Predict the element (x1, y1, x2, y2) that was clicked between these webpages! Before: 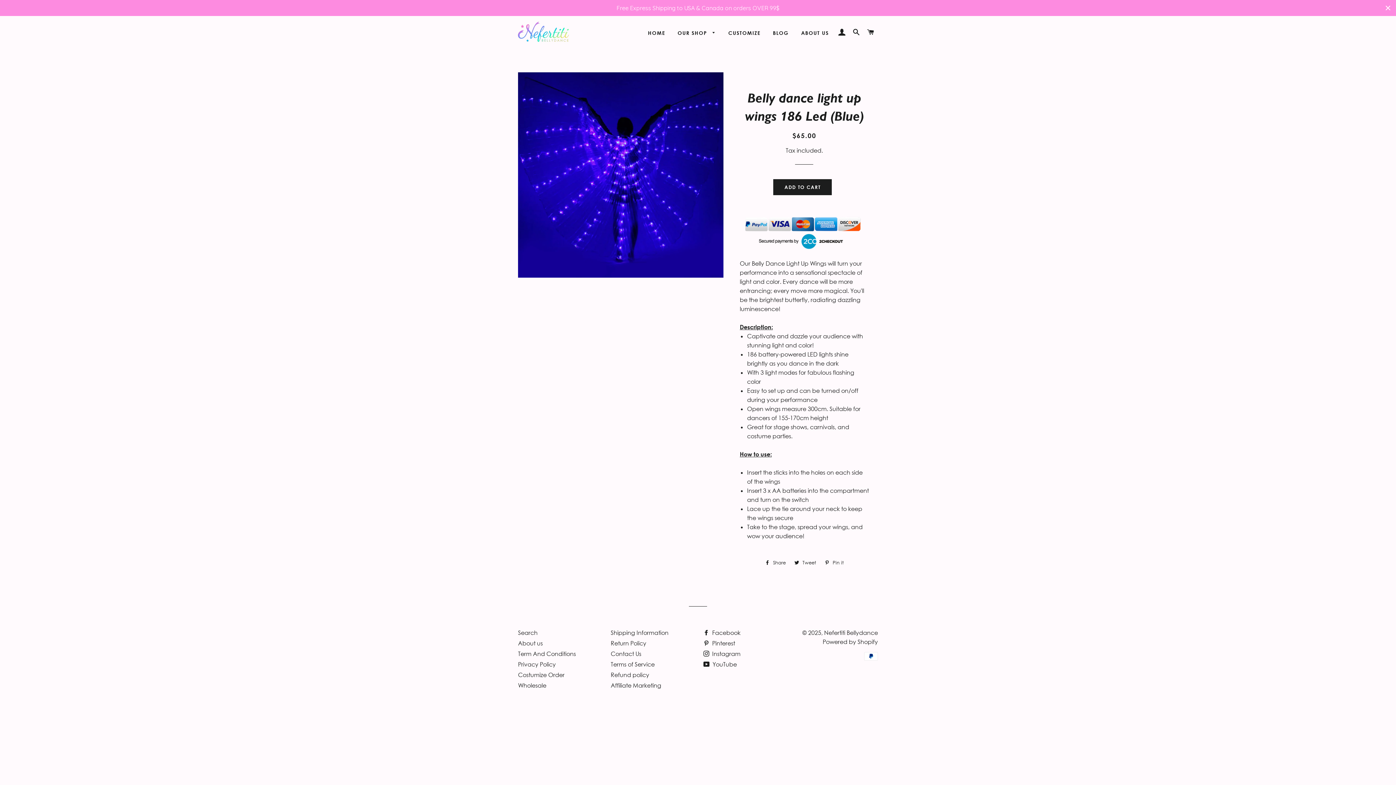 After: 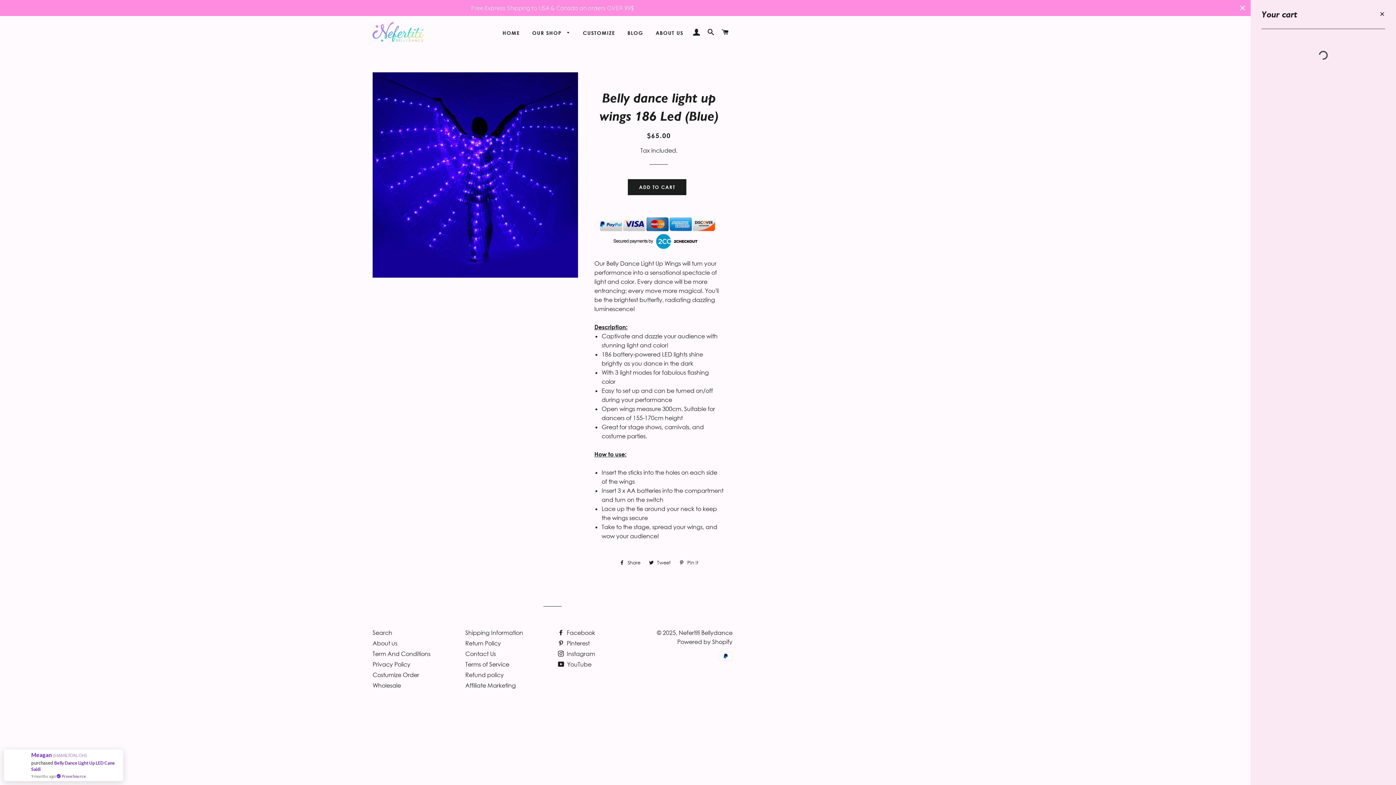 Action: label: CART bbox: (864, 21, 877, 43)